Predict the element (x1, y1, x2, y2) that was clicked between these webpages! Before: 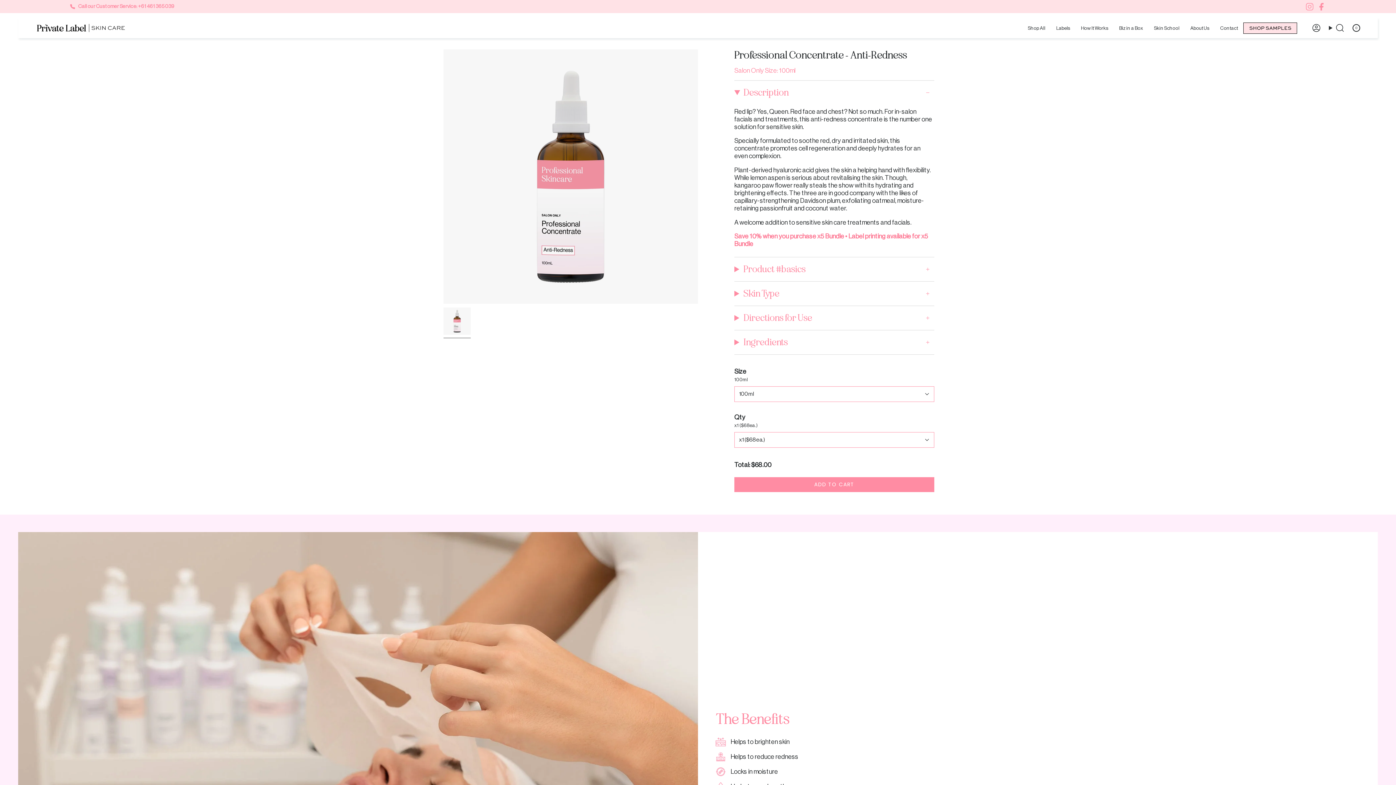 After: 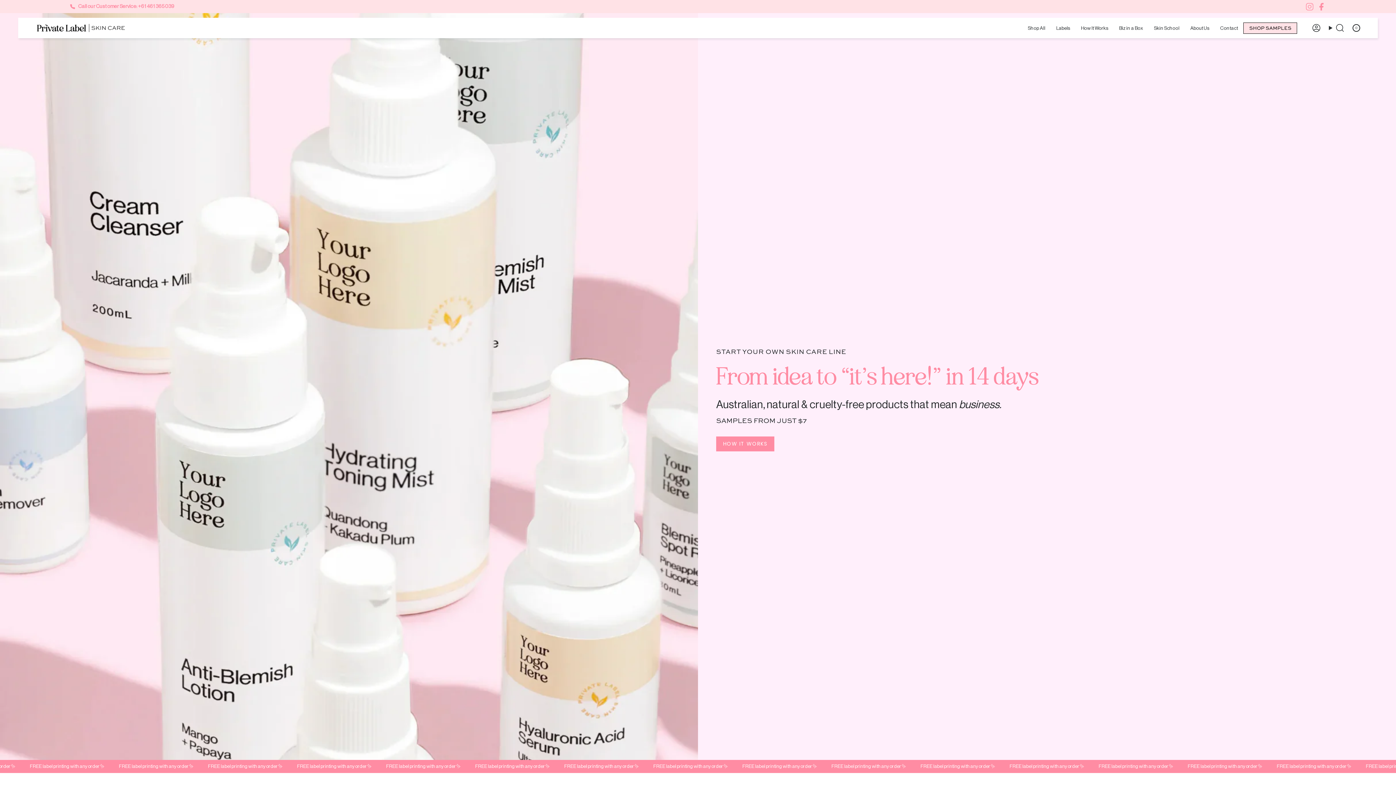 Action: bbox: (36, 23, 125, 32)